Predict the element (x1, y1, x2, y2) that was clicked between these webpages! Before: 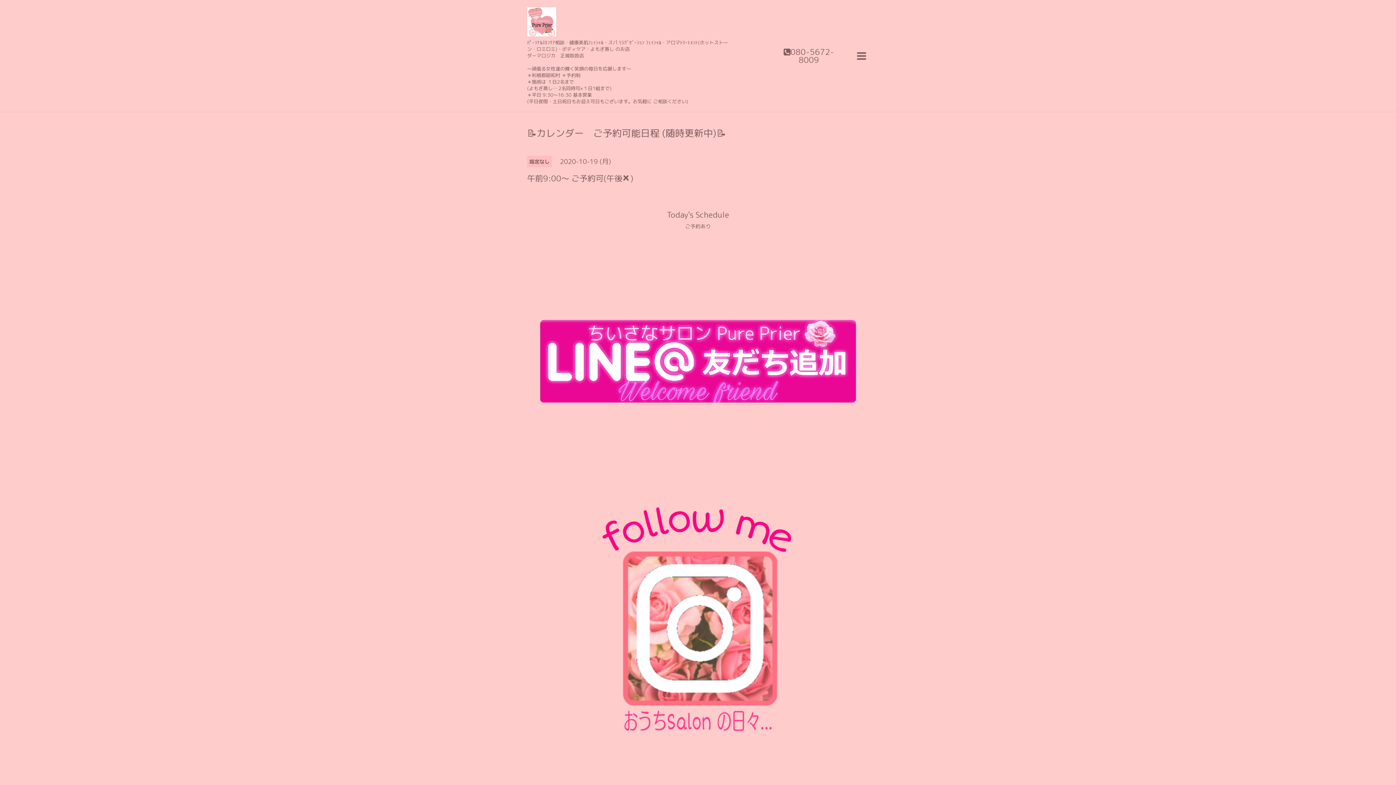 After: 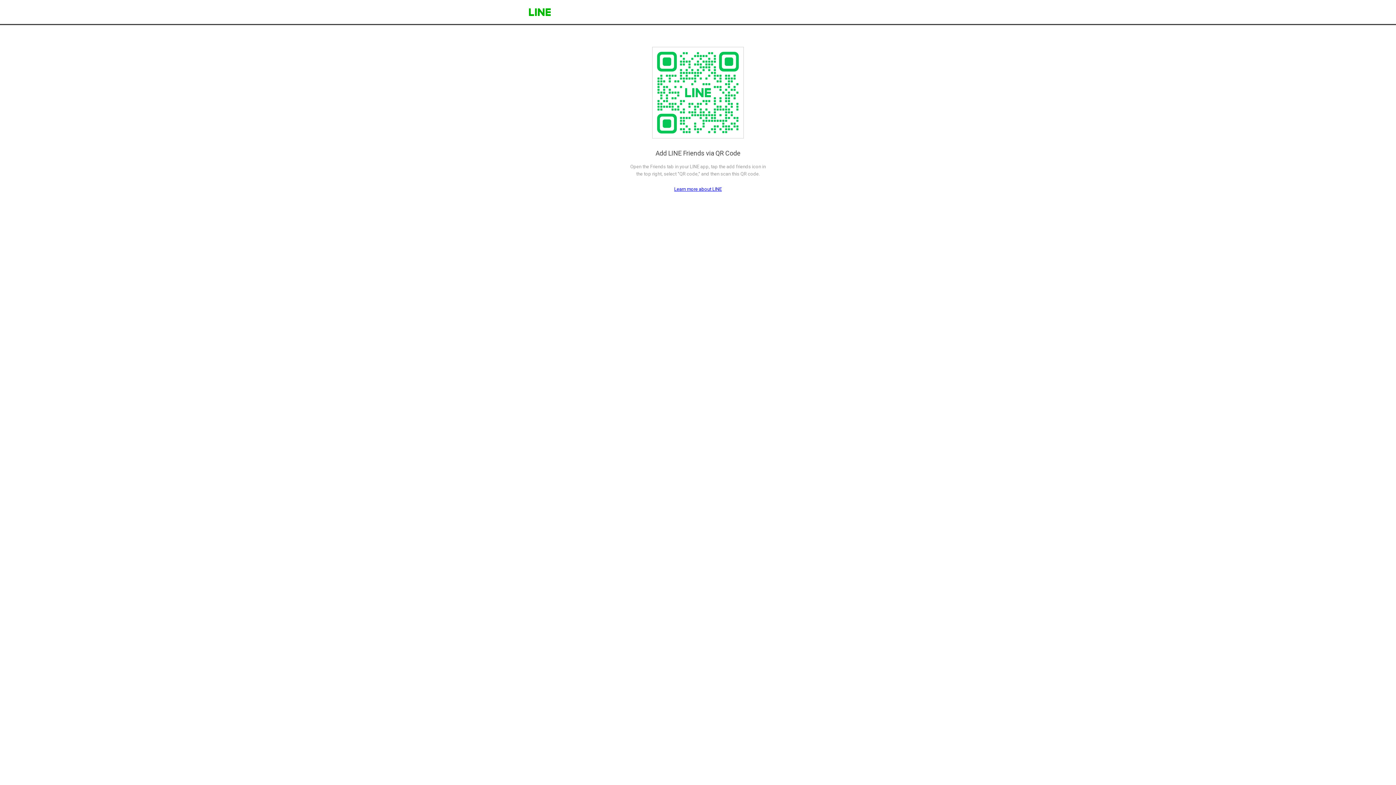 Action: bbox: (530, 267, 865, 455)